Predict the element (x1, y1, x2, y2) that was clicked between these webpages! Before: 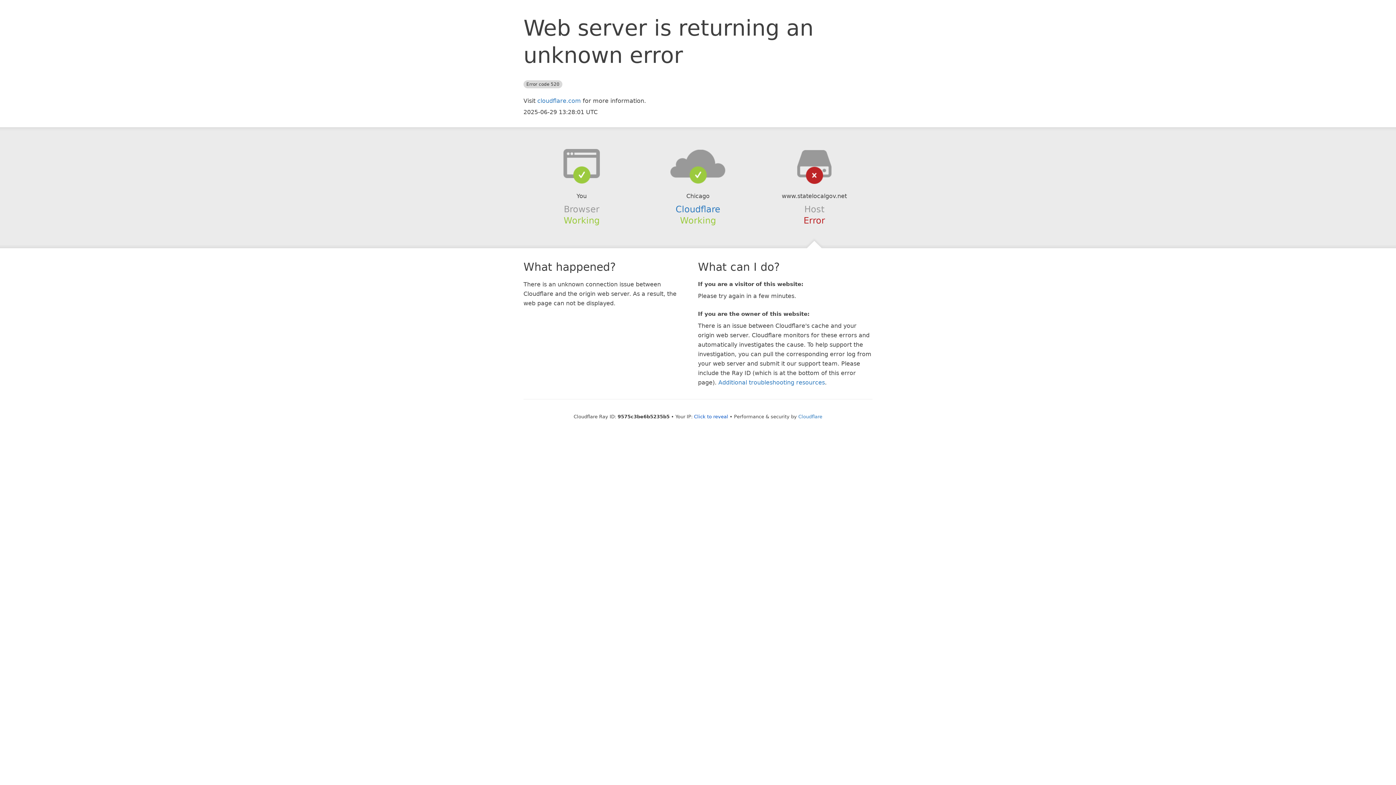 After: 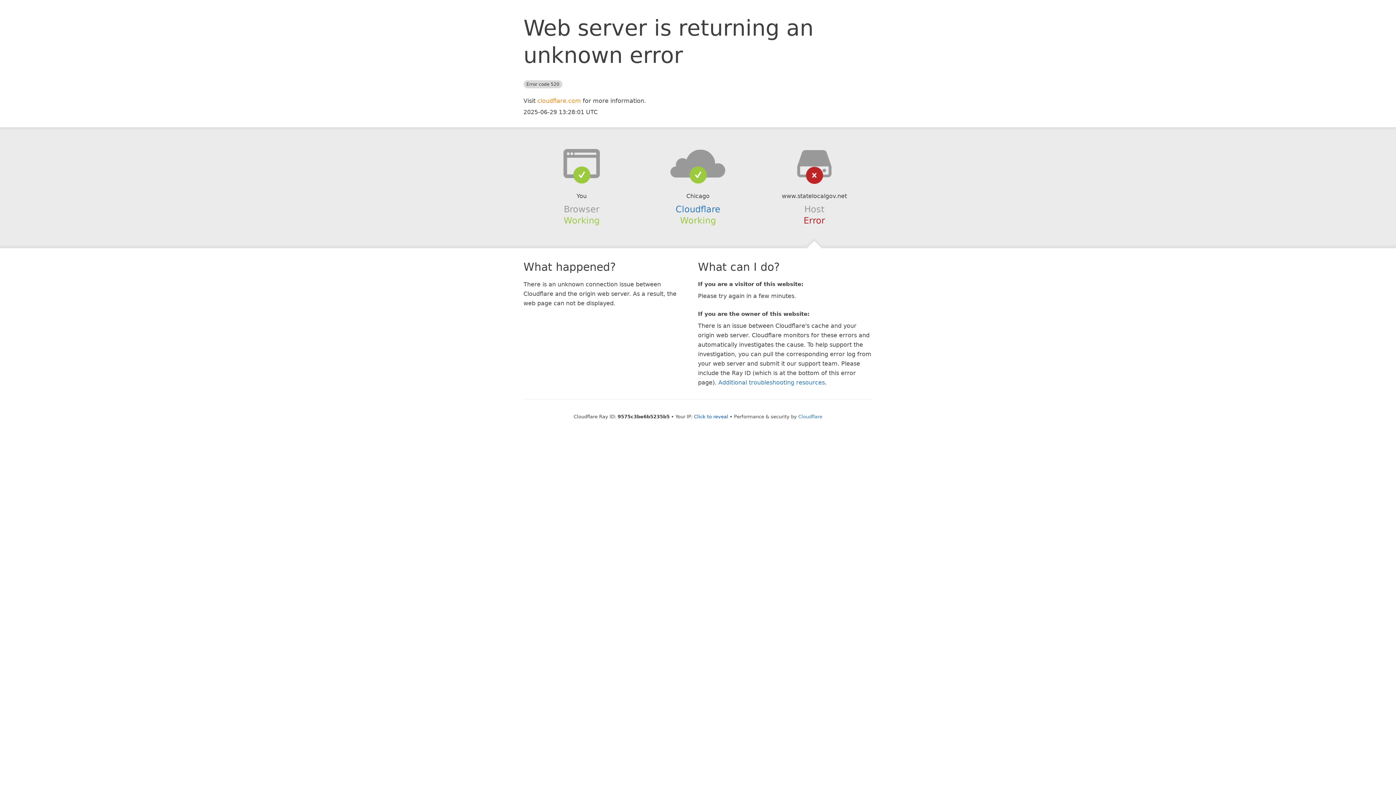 Action: bbox: (537, 97, 581, 104) label: cloudflare.com